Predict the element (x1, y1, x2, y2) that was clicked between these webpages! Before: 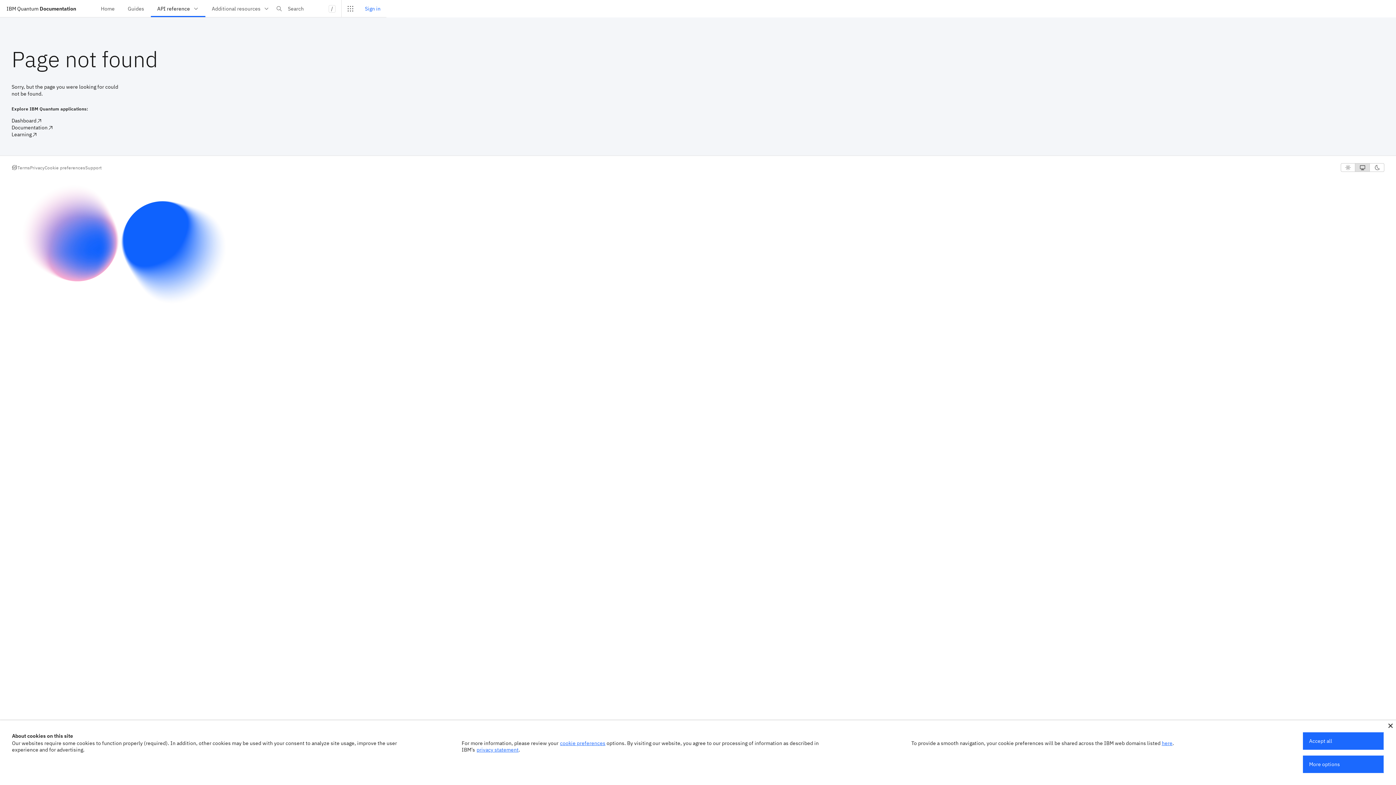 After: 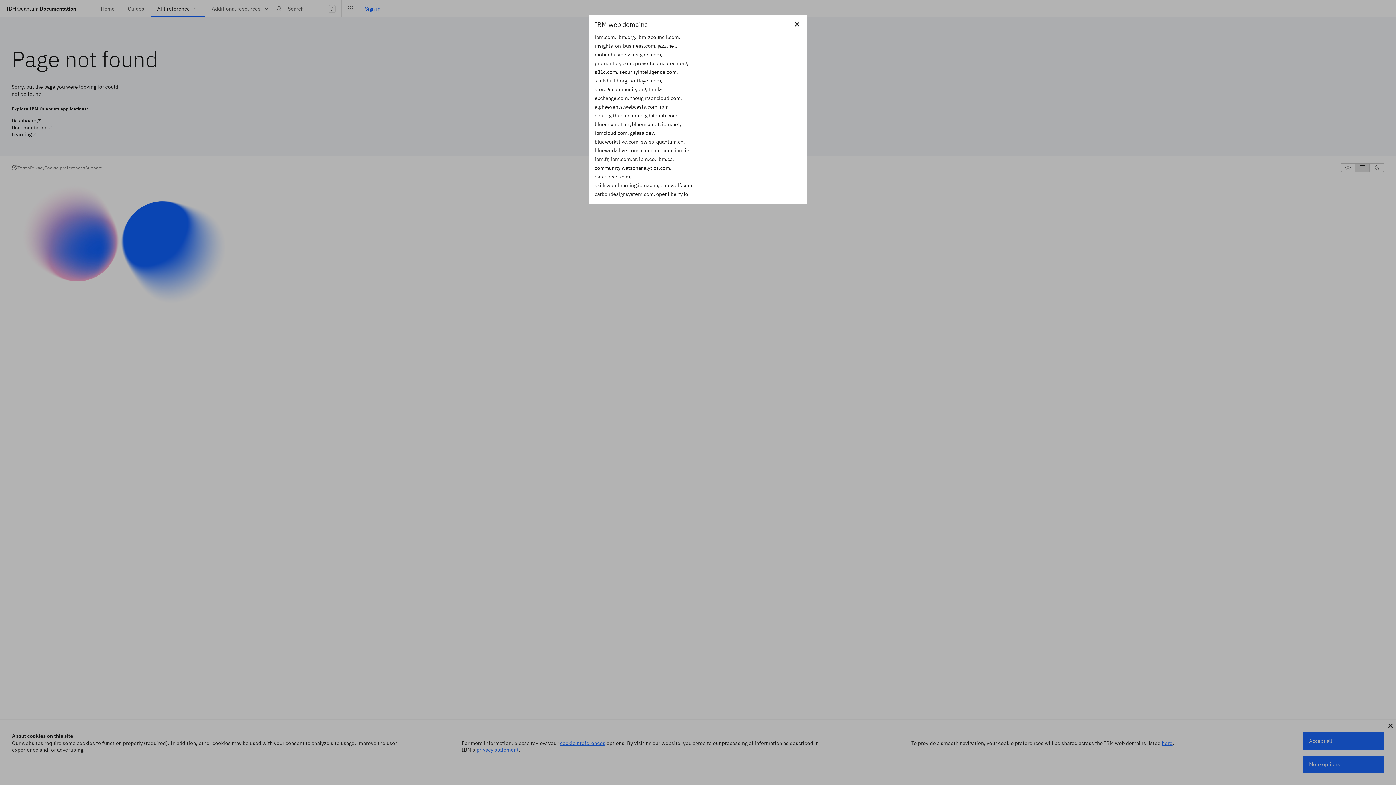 Action: bbox: (1162, 740, 1172, 746) label: here